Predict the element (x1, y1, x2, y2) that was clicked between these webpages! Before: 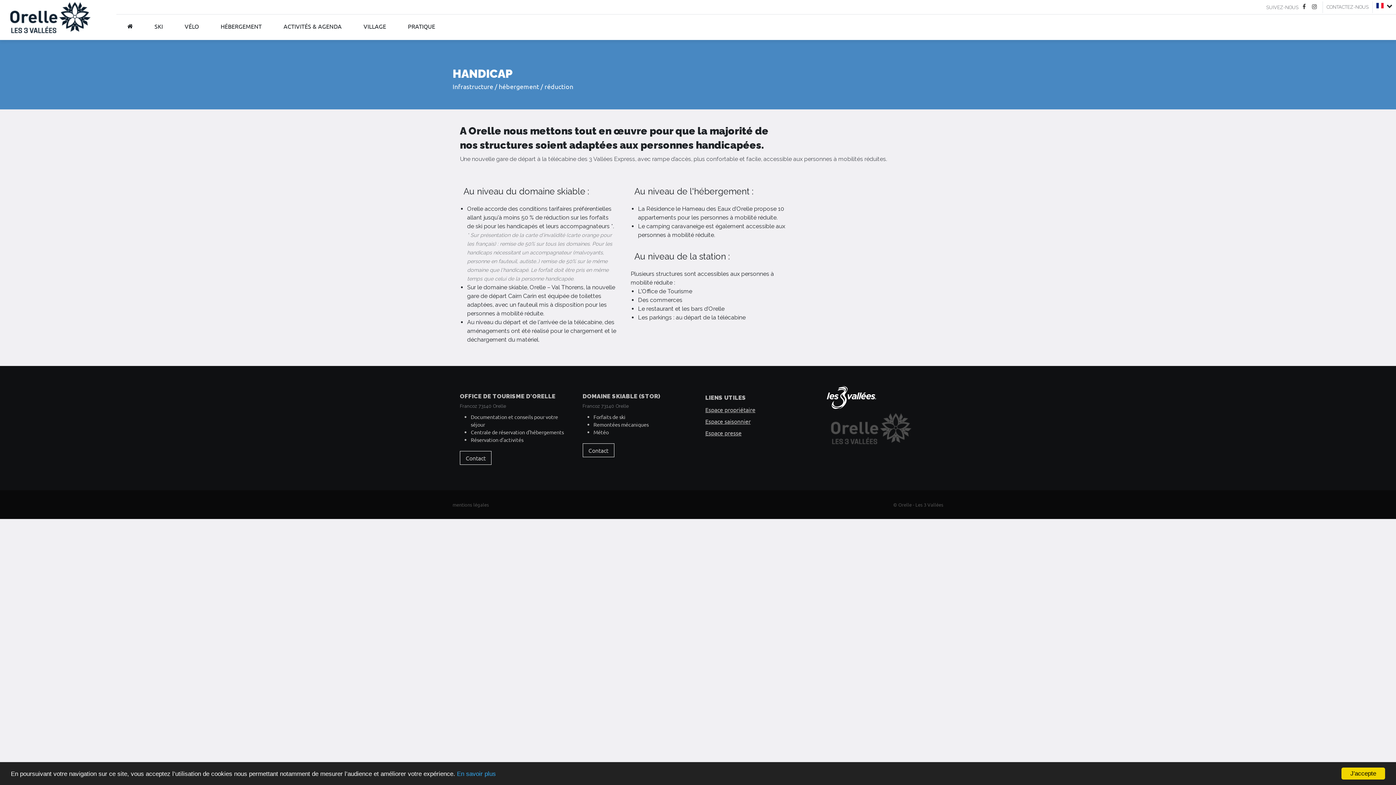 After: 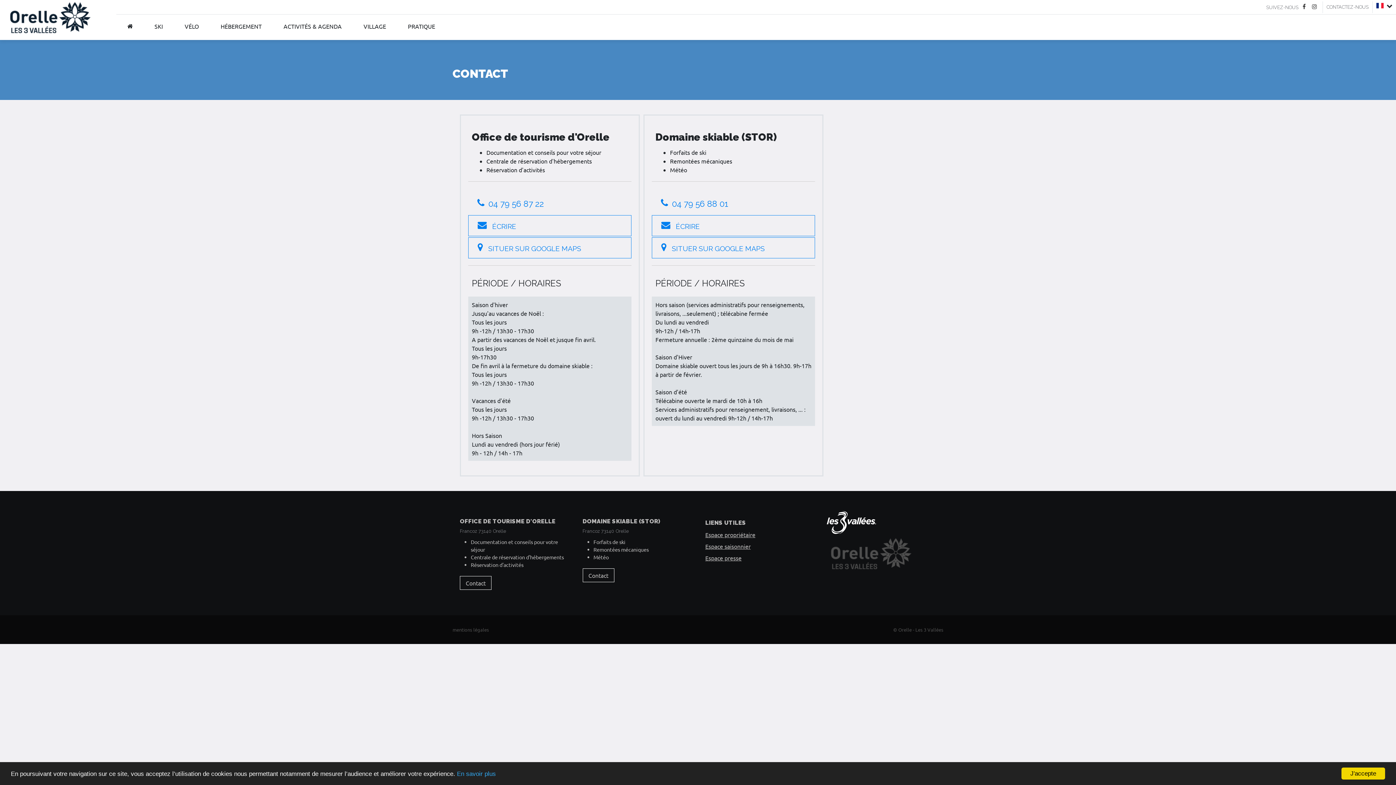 Action: bbox: (582, 443, 614, 457) label: Contact